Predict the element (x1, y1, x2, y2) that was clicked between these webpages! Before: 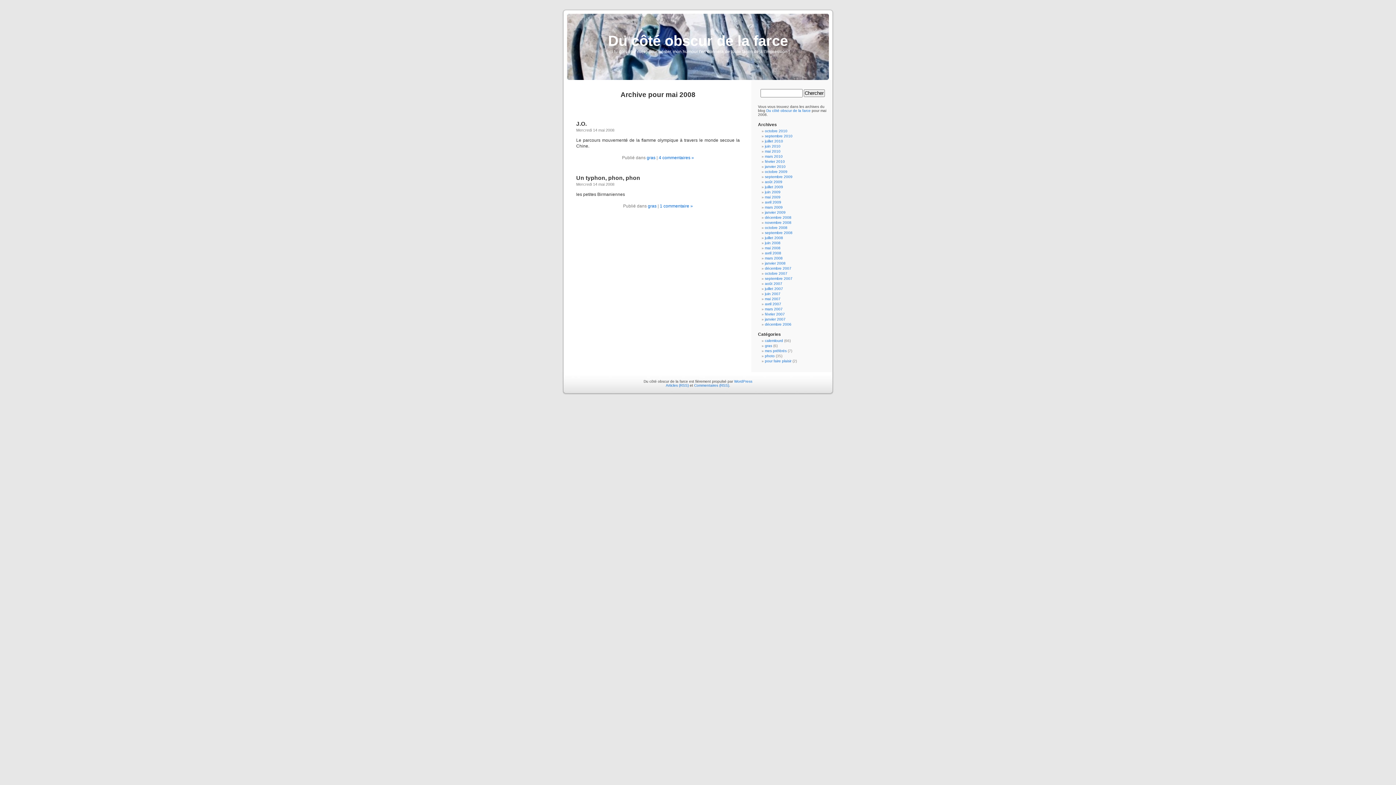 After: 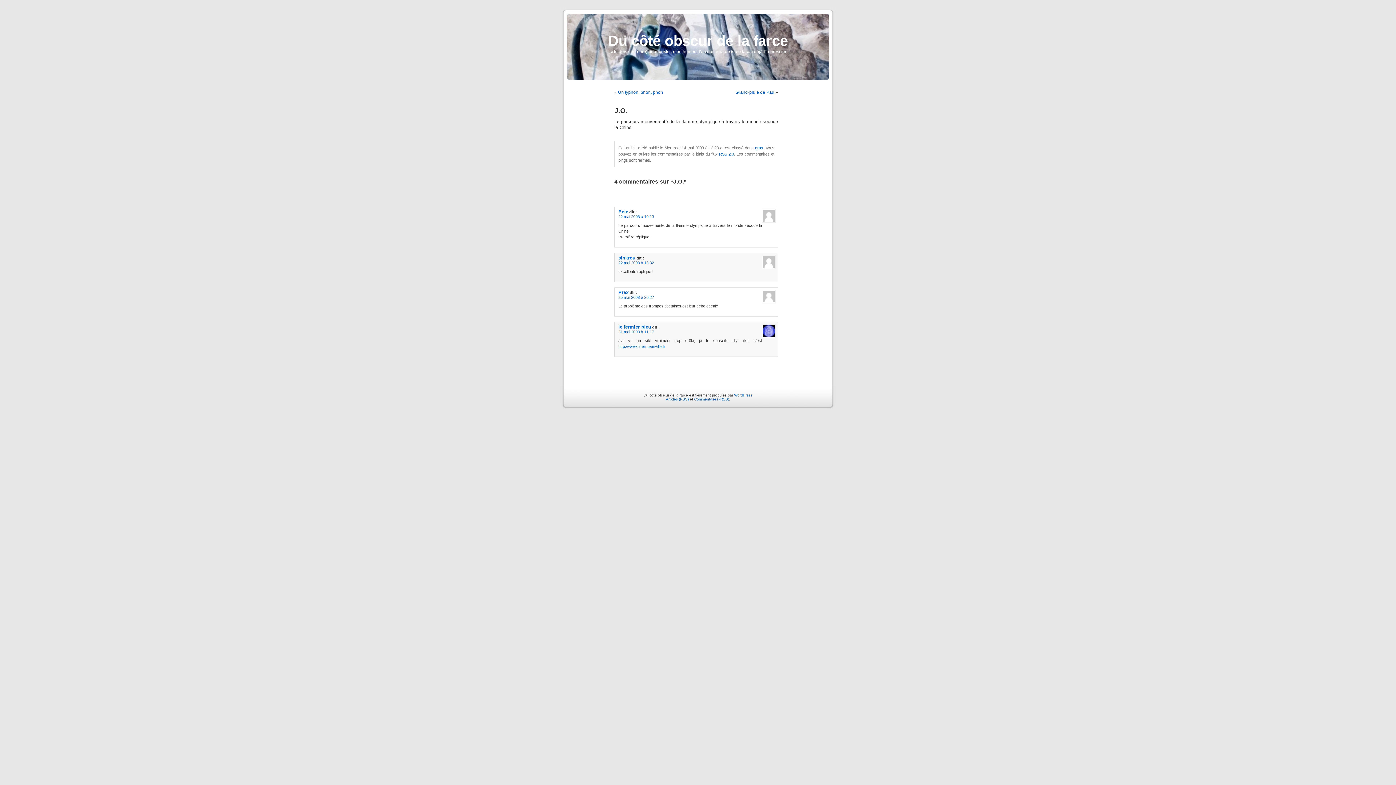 Action: label: 4 commentaires » bbox: (658, 155, 694, 160)